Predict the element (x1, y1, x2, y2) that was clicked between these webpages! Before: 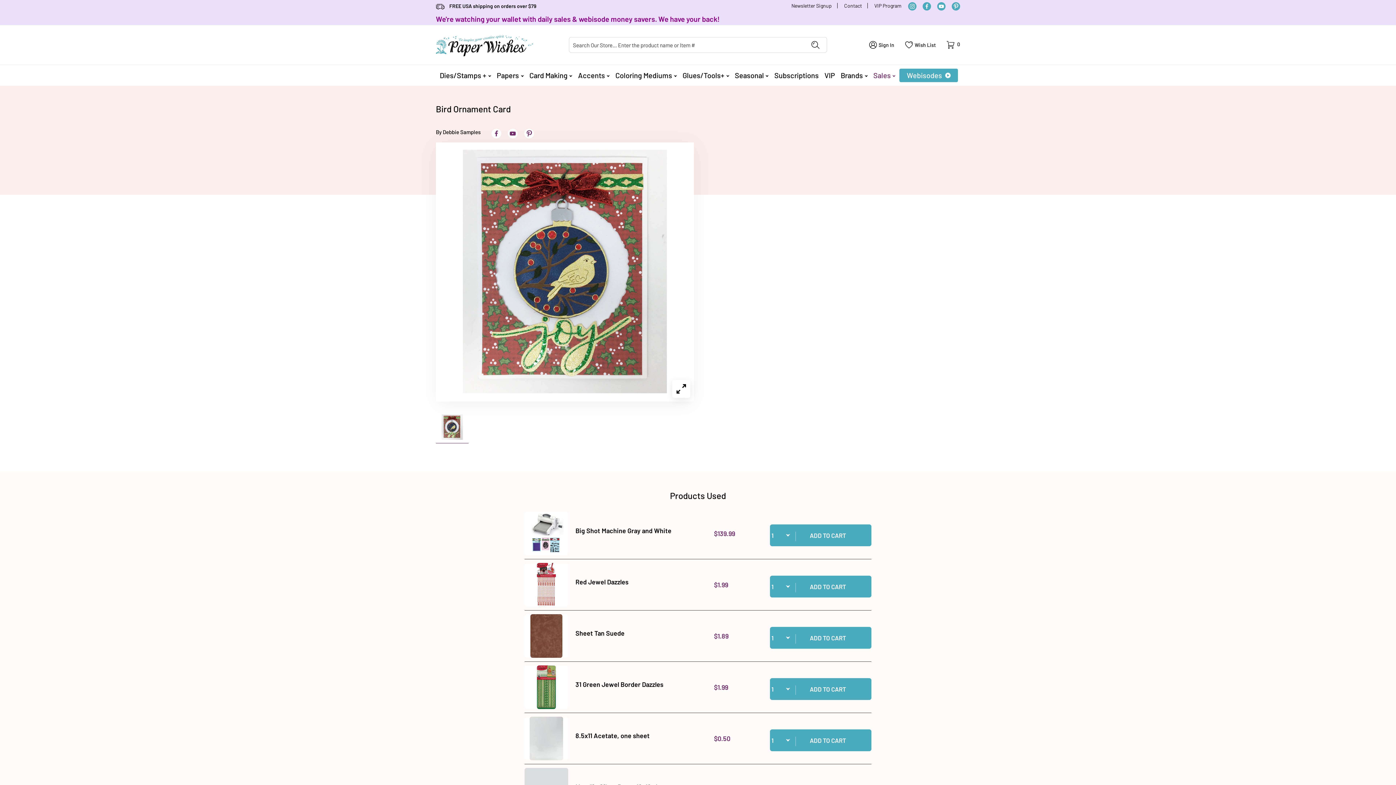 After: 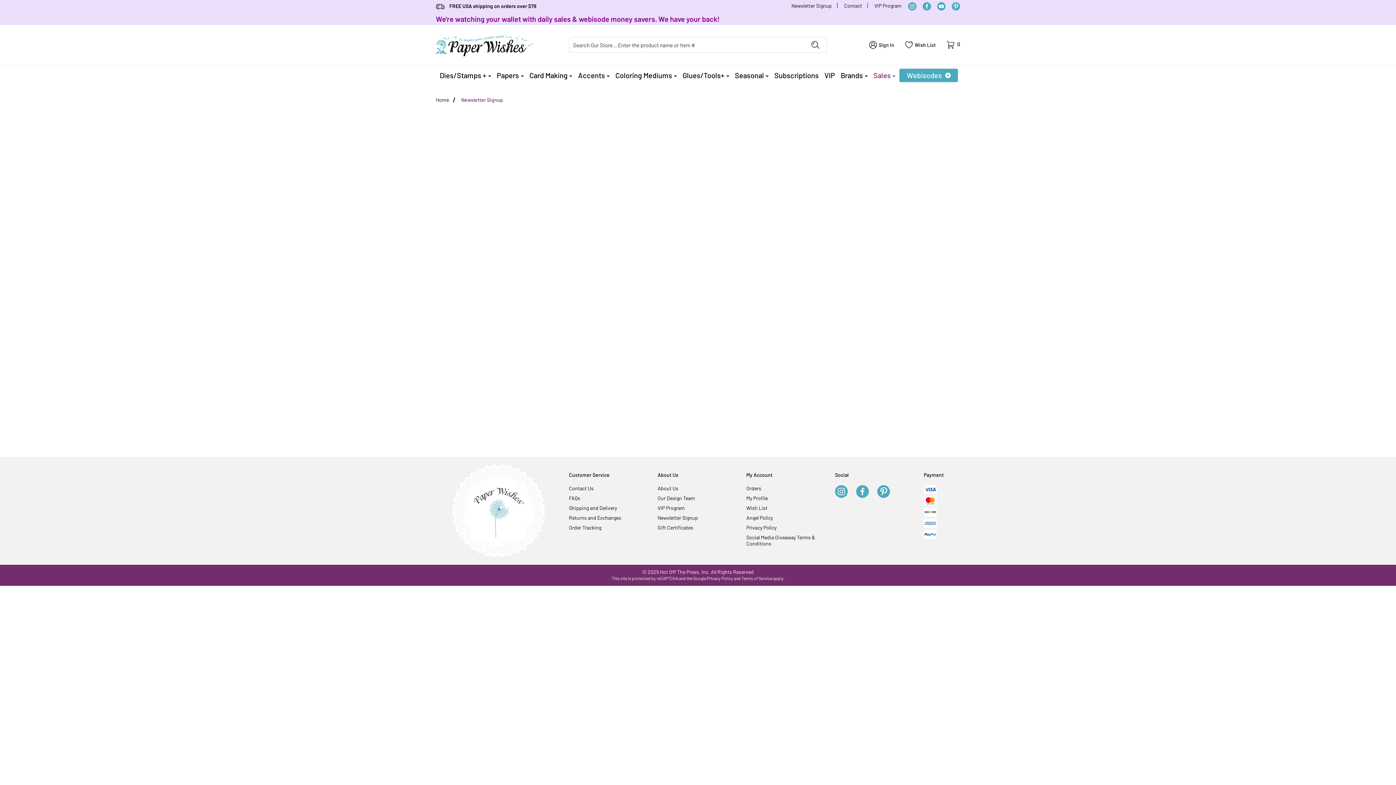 Action: bbox: (791, 2, 831, 8) label: Newsletter Signup